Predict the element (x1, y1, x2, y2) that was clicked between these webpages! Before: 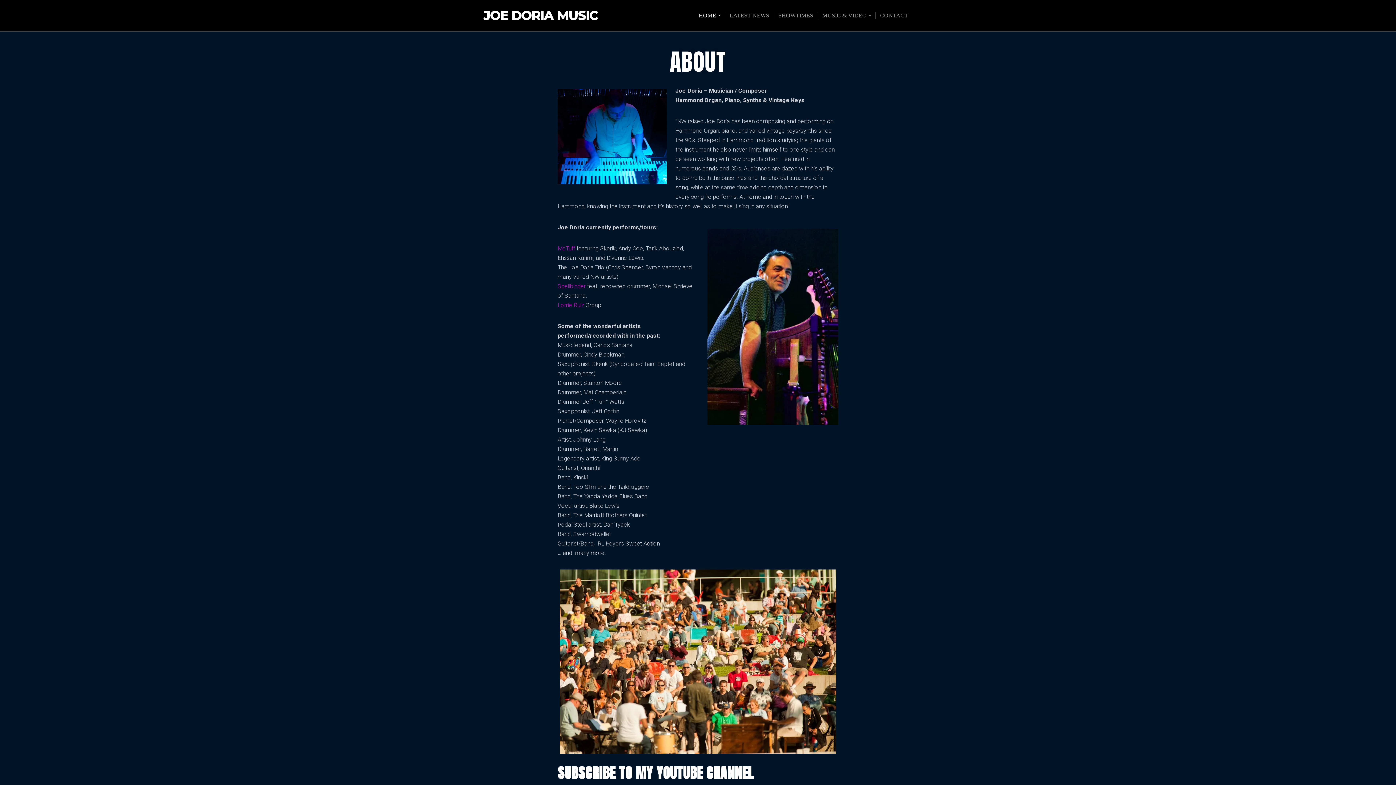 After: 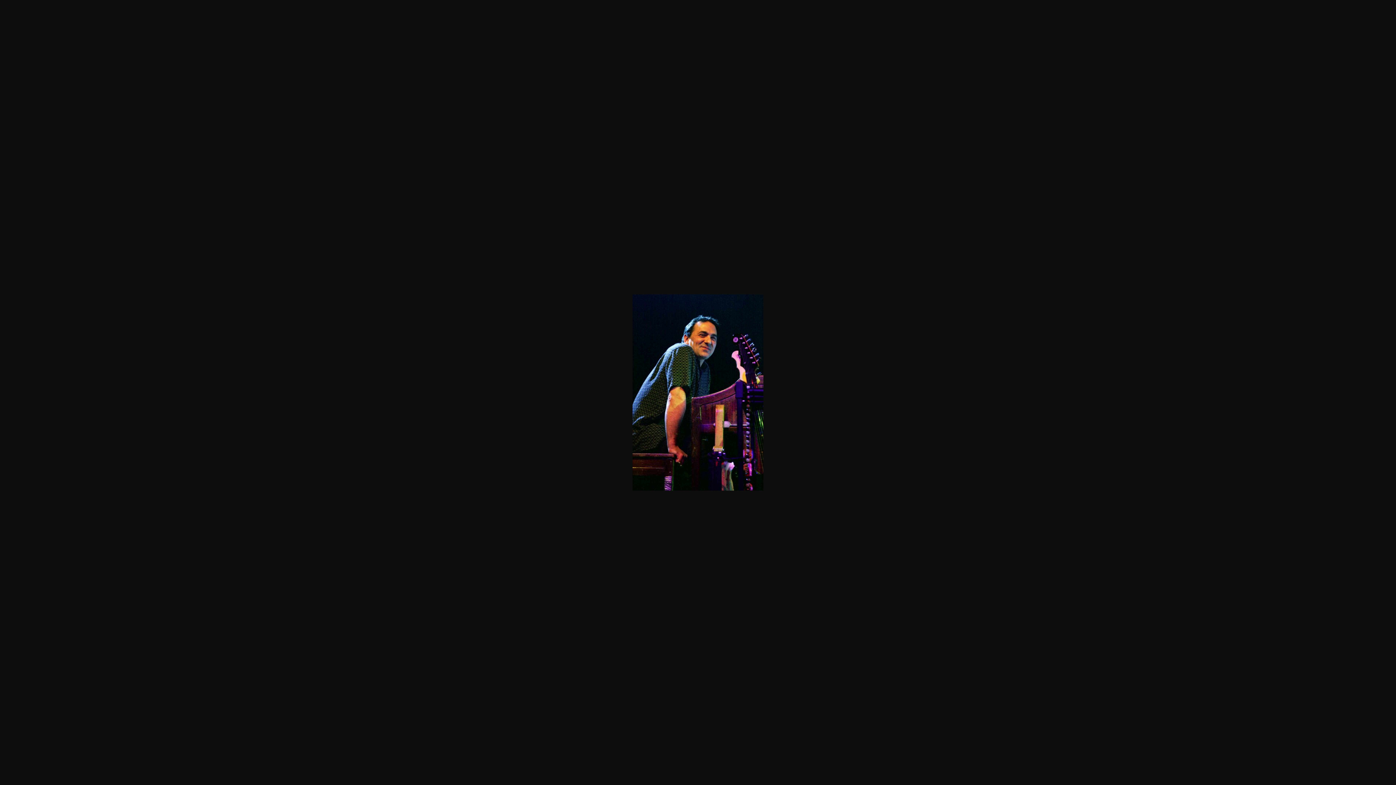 Action: bbox: (707, 228, 838, 425)